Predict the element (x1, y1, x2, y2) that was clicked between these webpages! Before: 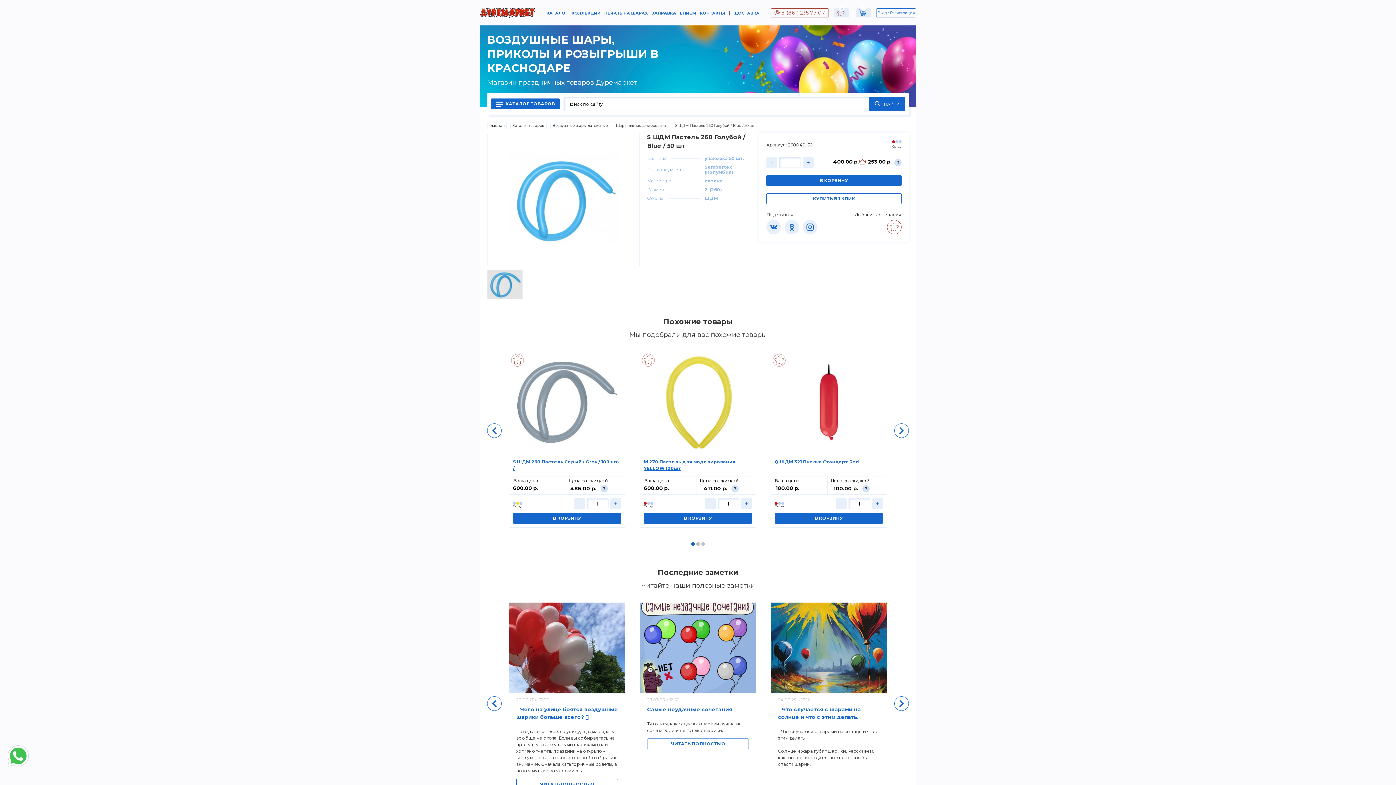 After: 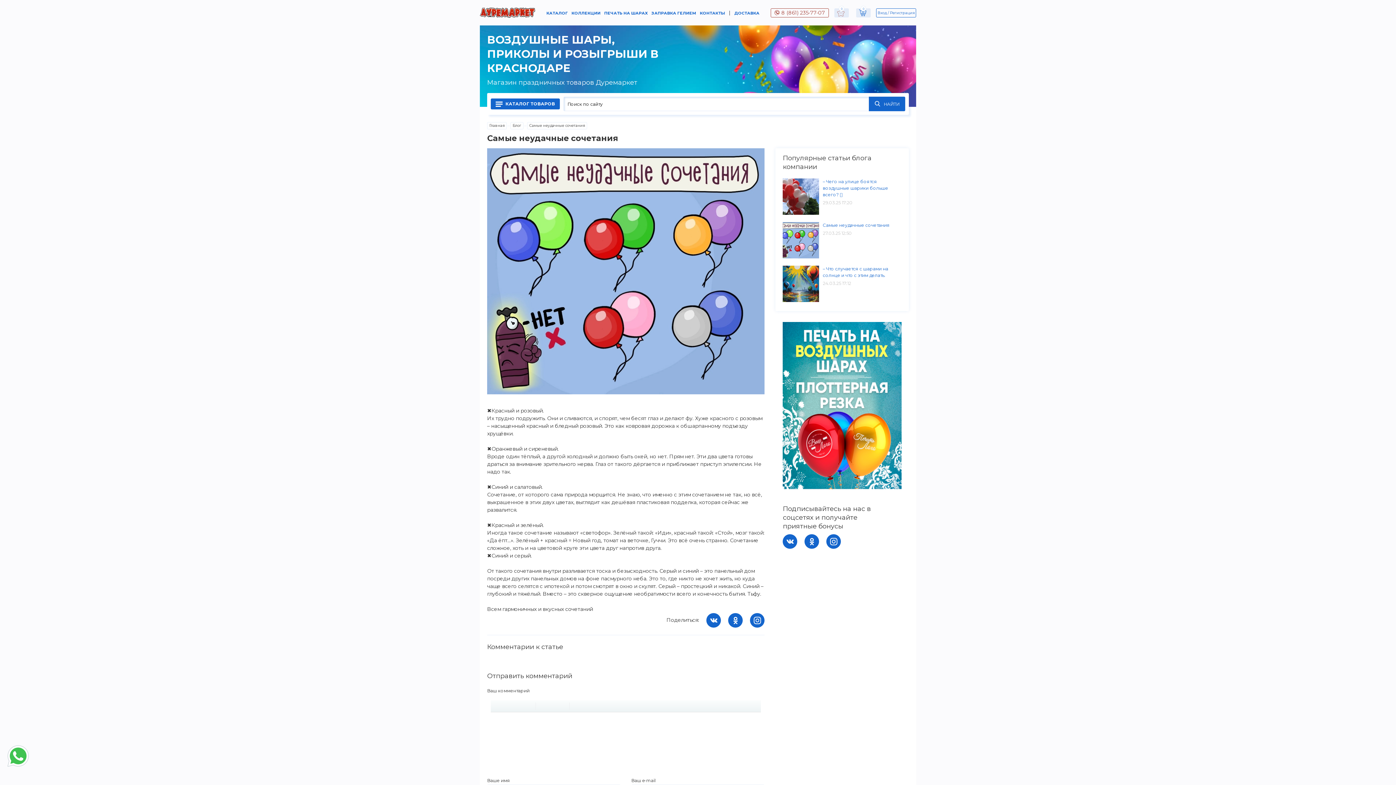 Action: bbox: (647, 738, 749, 749) label: ЧИТАТЬ ПОЛНОСТЬЮ